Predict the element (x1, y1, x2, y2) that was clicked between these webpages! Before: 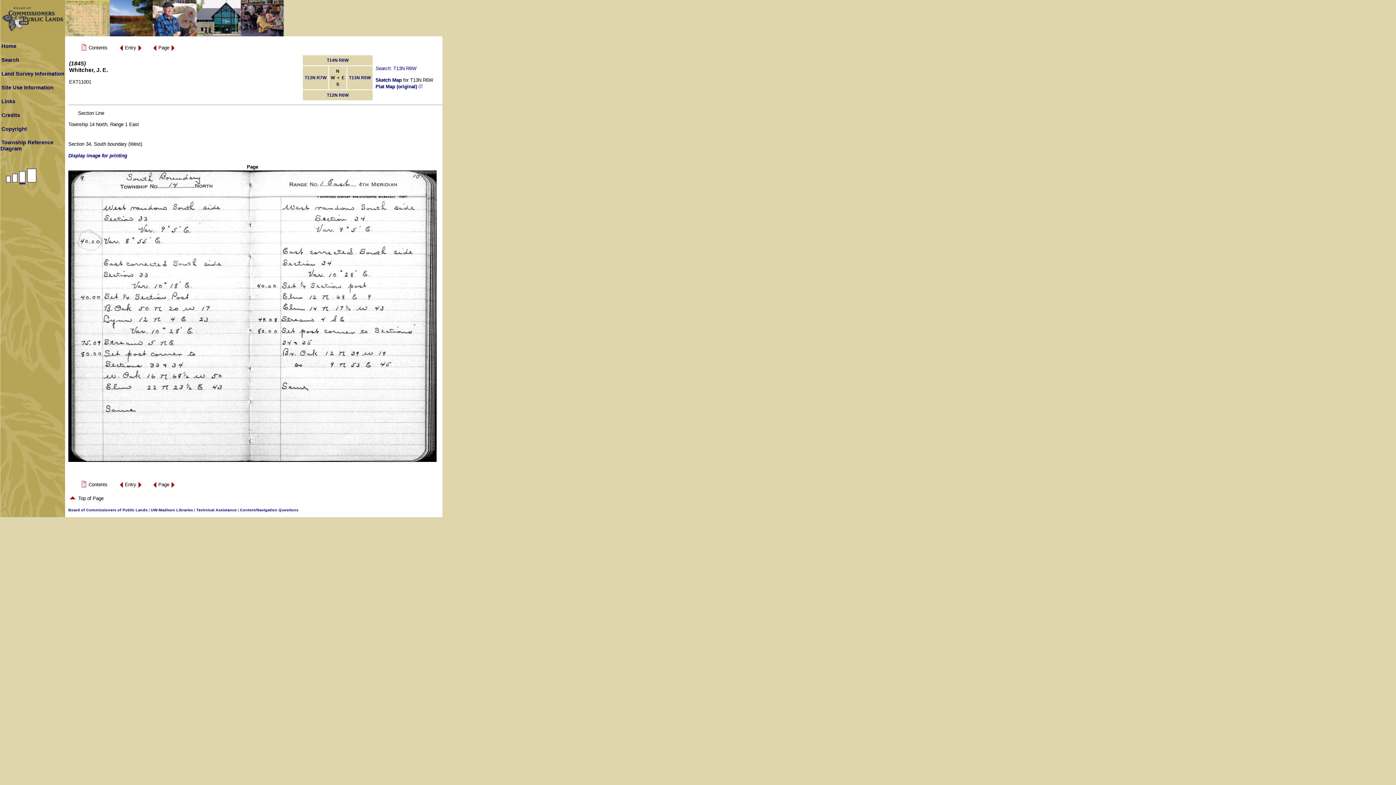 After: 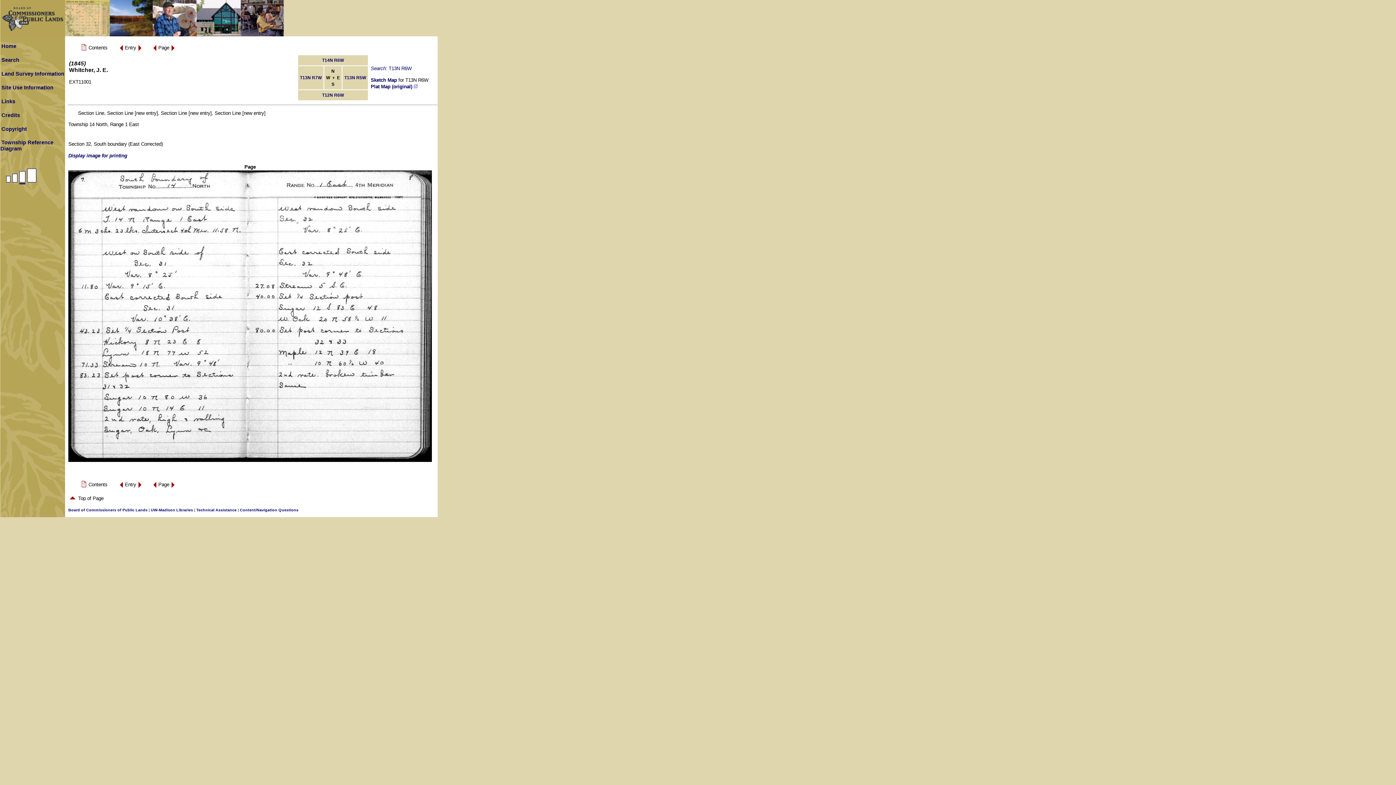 Action: bbox: (152, 48, 156, 53)